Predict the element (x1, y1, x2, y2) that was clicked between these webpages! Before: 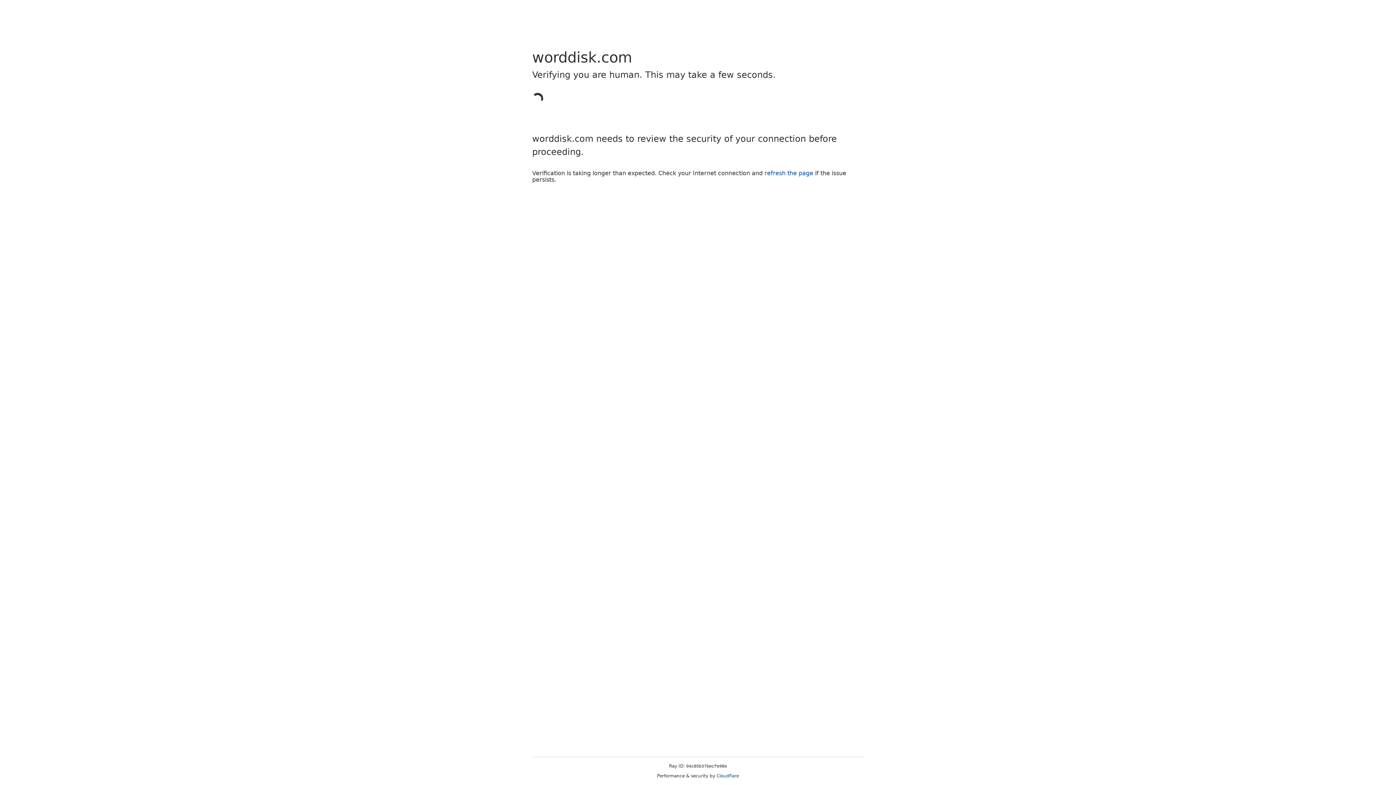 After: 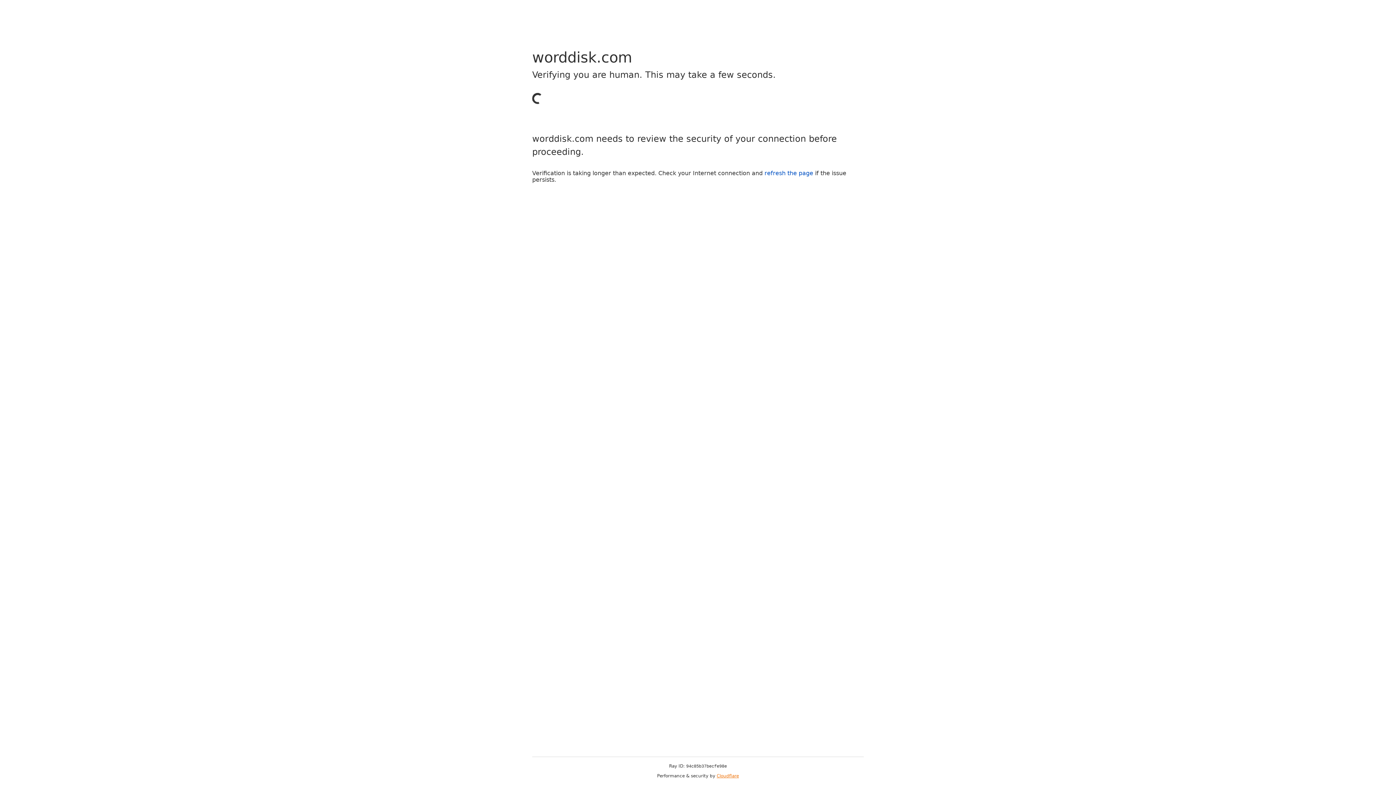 Action: label: Cloudflare bbox: (716, 773, 739, 778)